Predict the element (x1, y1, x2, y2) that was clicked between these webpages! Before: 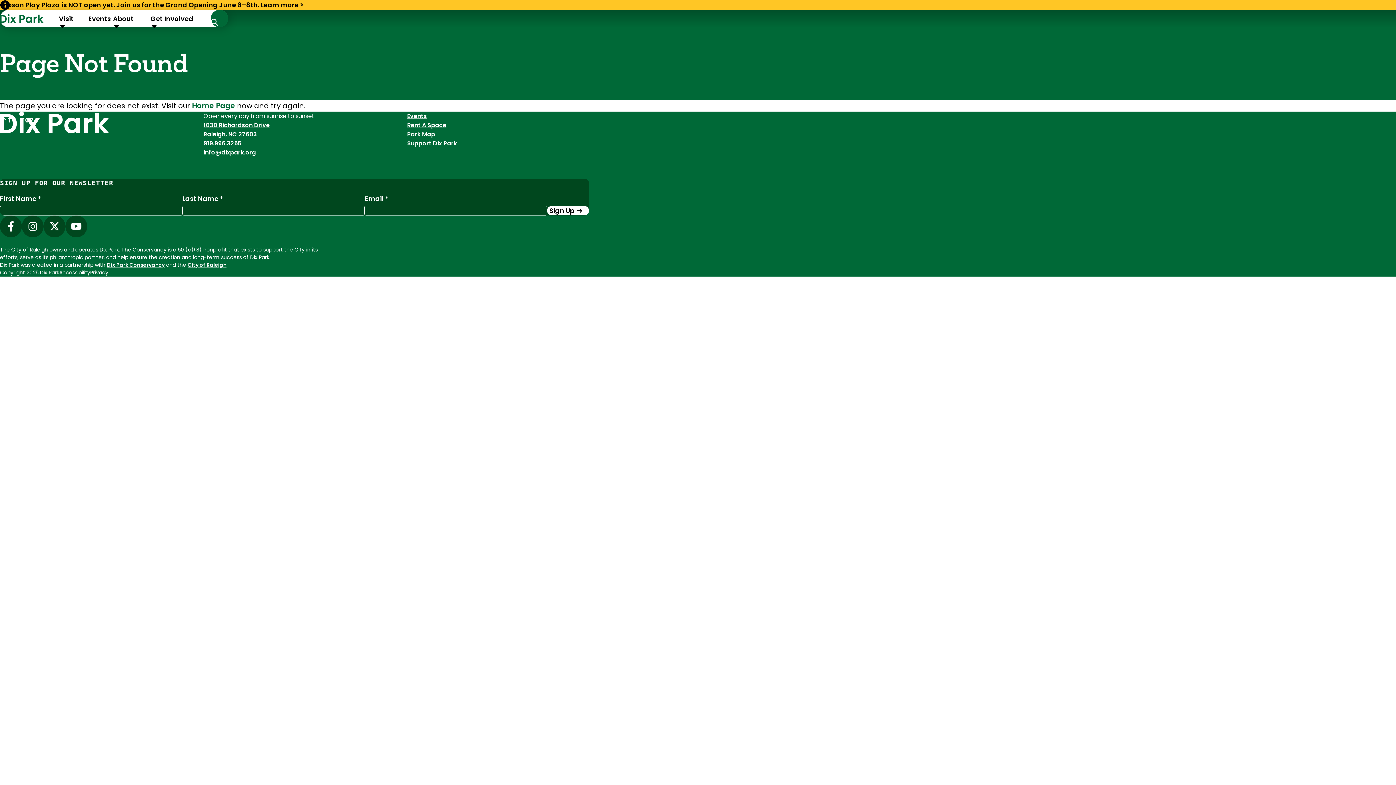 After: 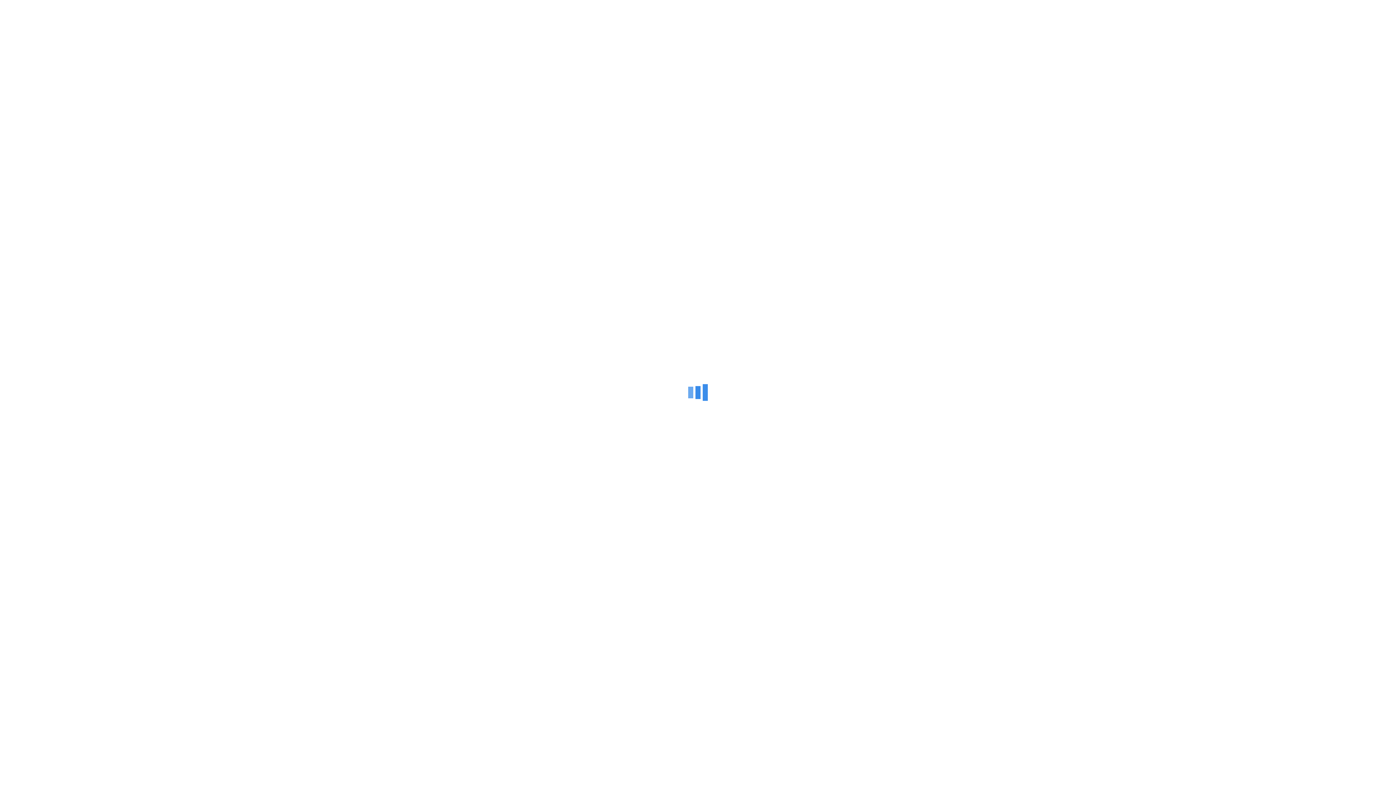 Action: label: Park Map bbox: (407, 130, 435, 138)